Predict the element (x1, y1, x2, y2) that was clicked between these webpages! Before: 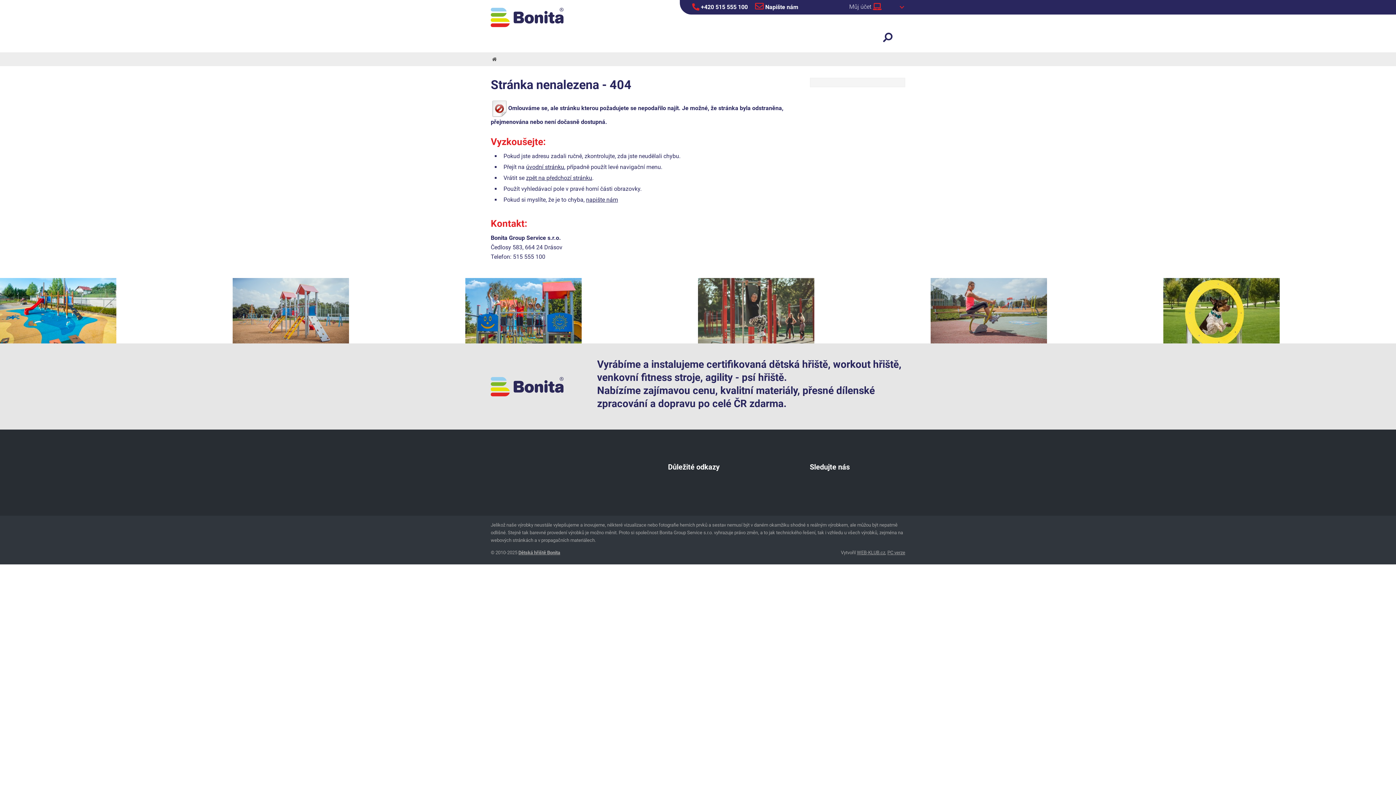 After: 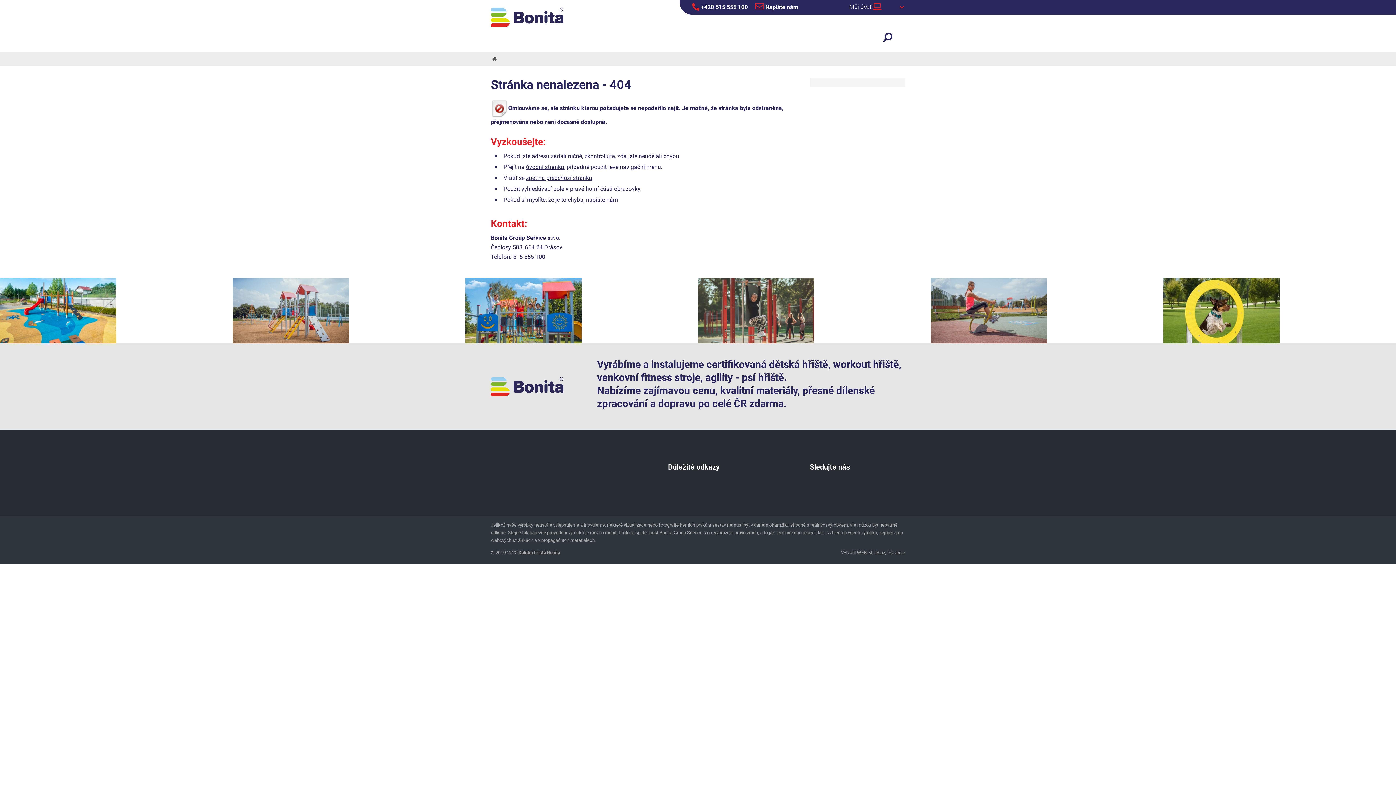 Action: bbox: (490, 6, 563, 28)